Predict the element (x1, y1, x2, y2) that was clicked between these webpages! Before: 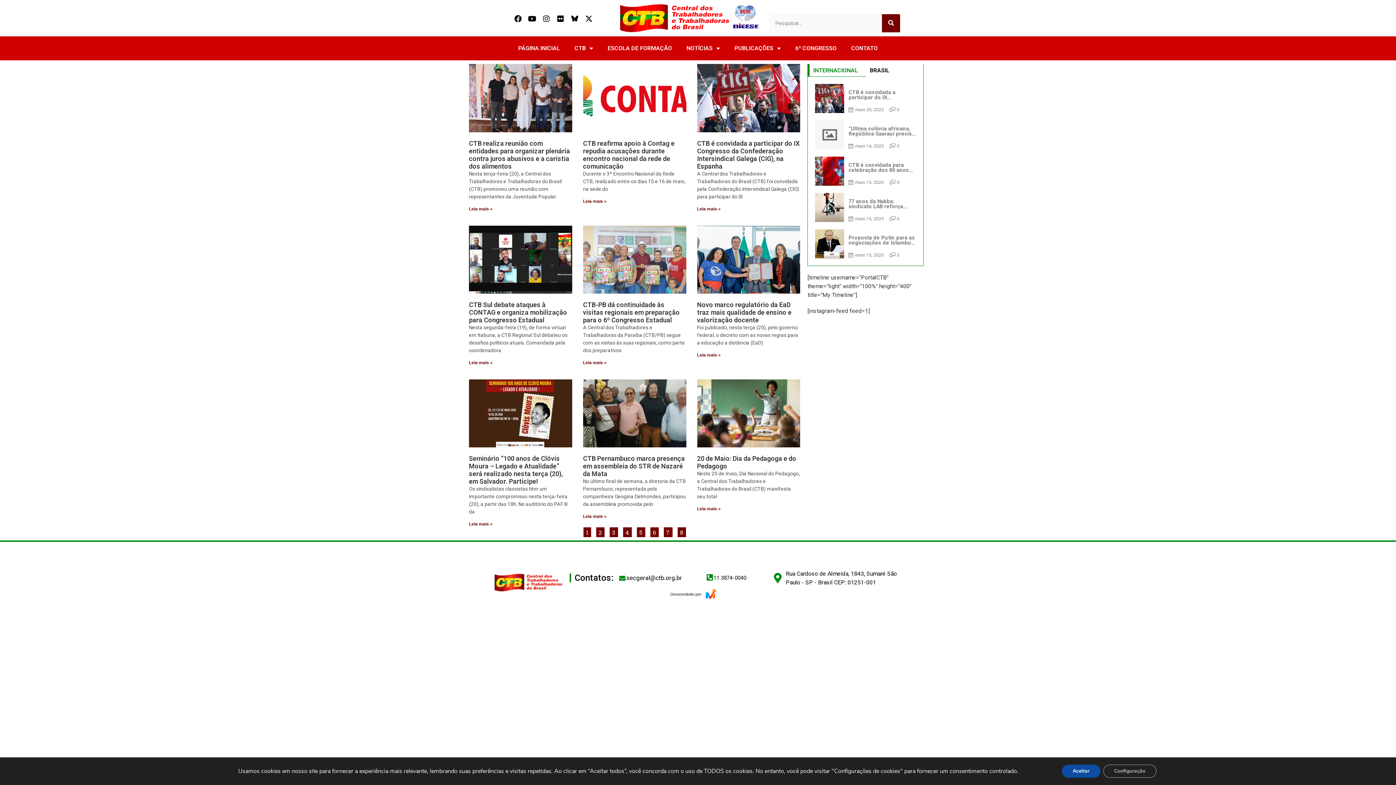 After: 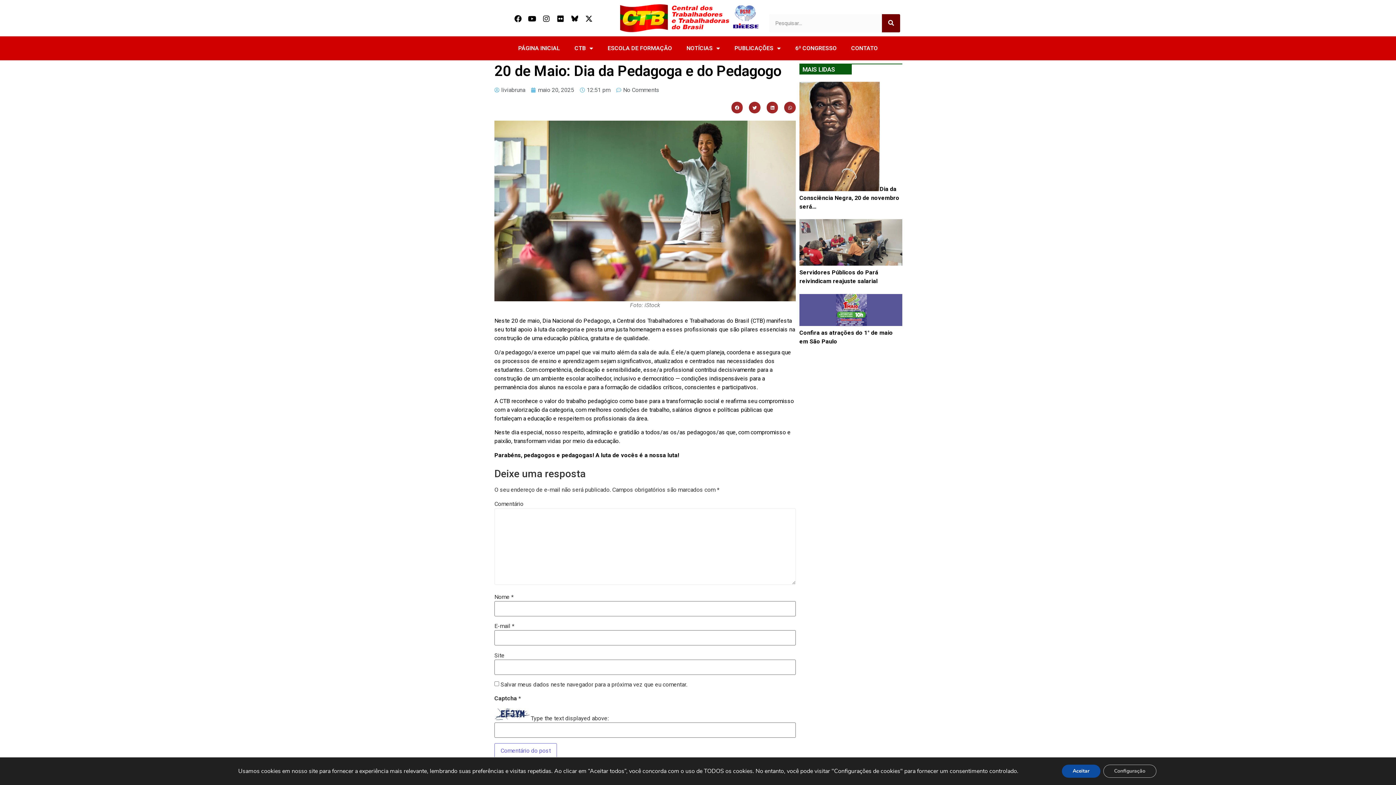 Action: bbox: (697, 379, 800, 447)